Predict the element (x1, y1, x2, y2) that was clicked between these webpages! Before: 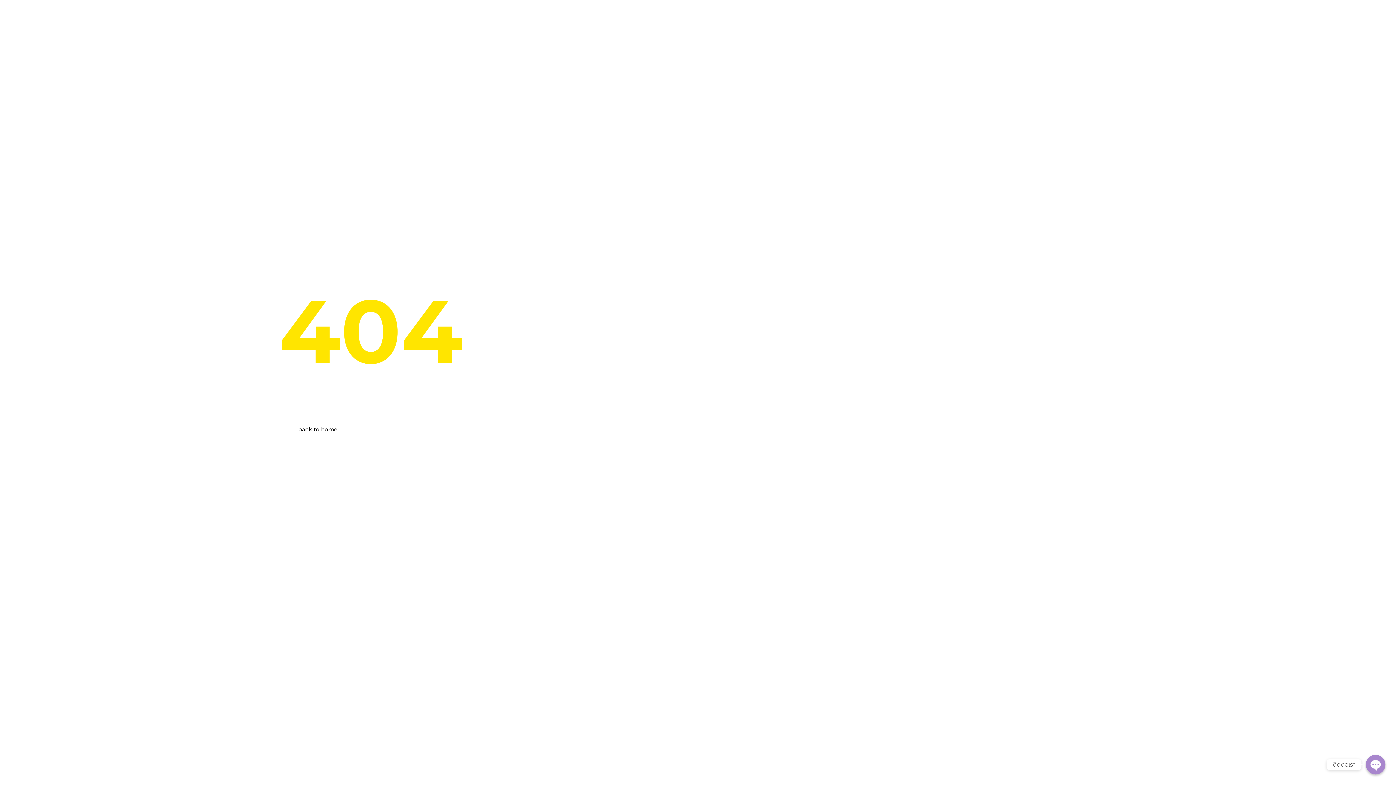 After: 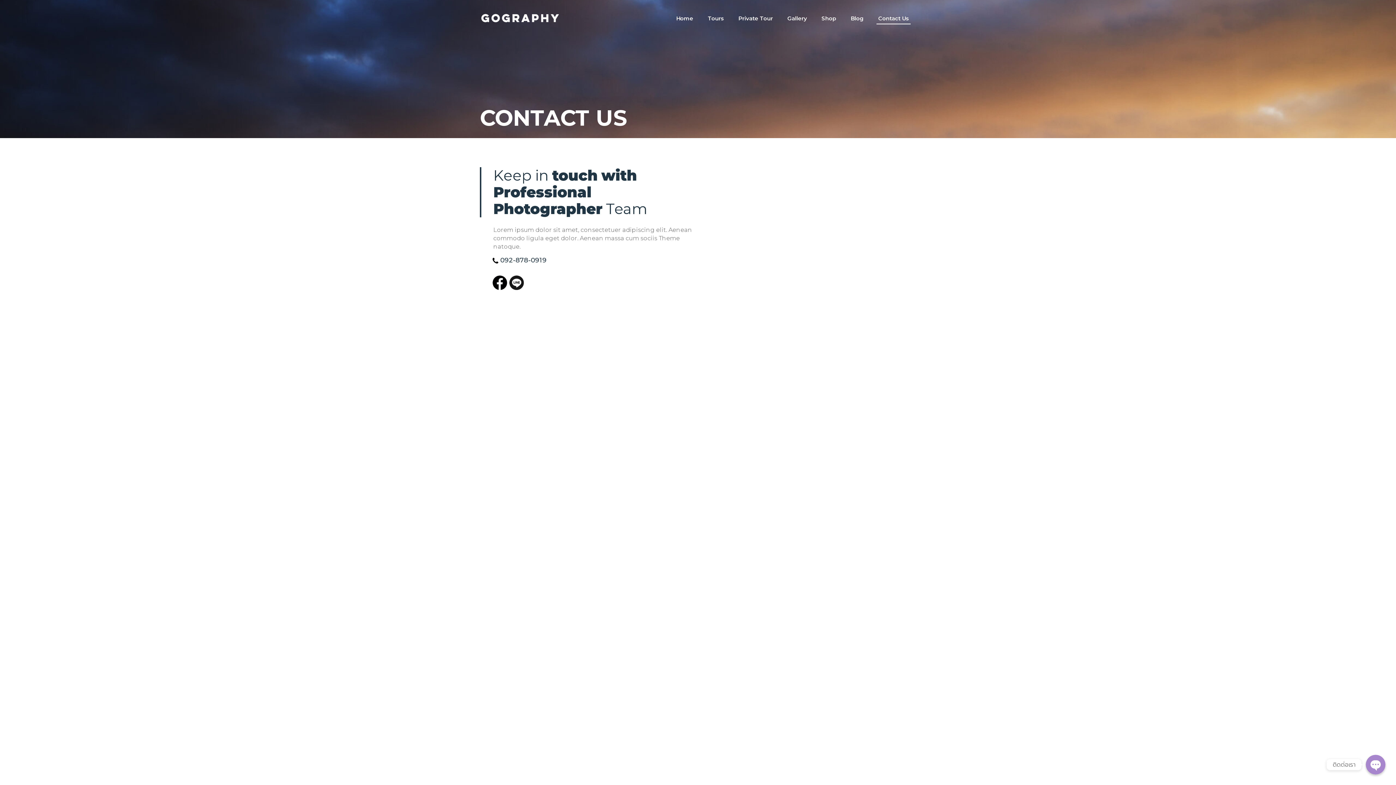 Action: bbox: (871, 7, 916, 29) label: Contact Us